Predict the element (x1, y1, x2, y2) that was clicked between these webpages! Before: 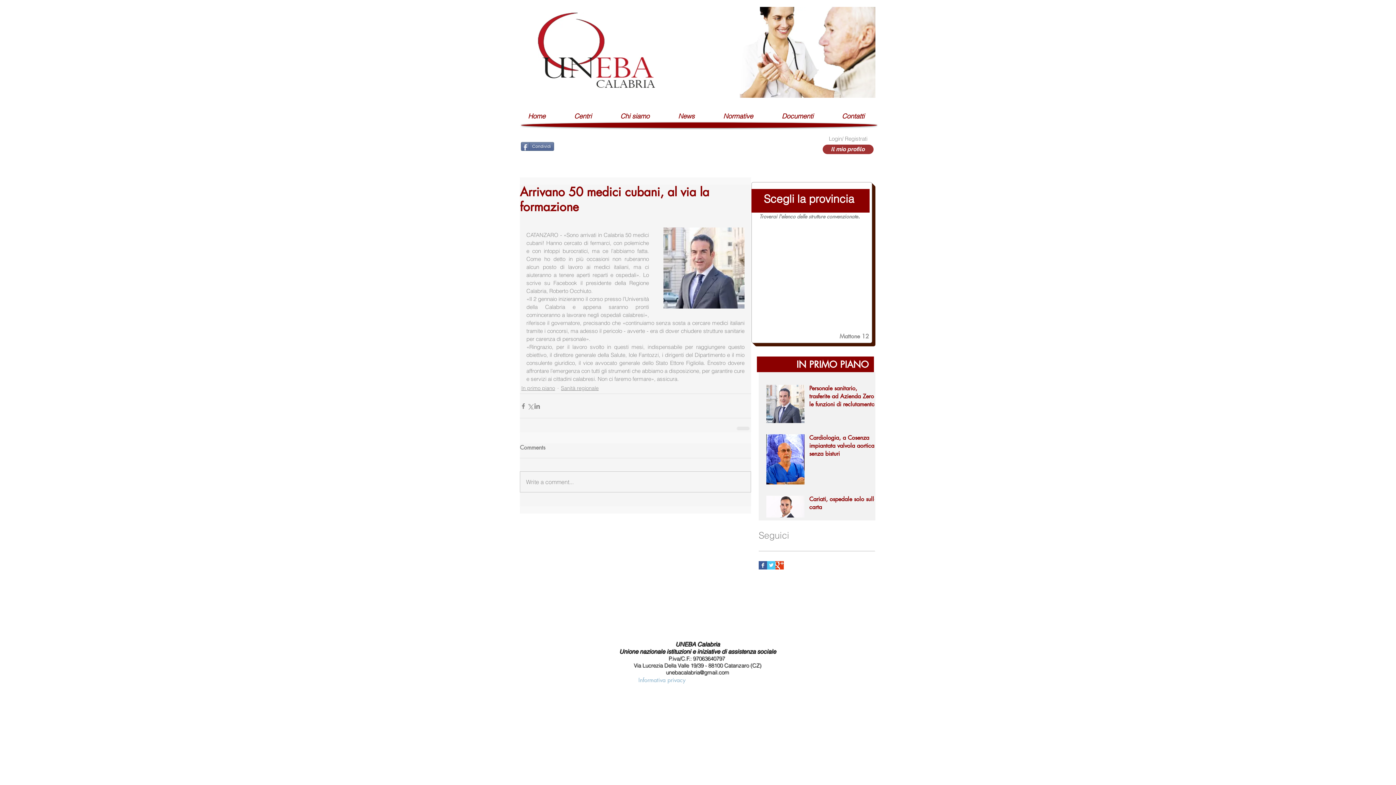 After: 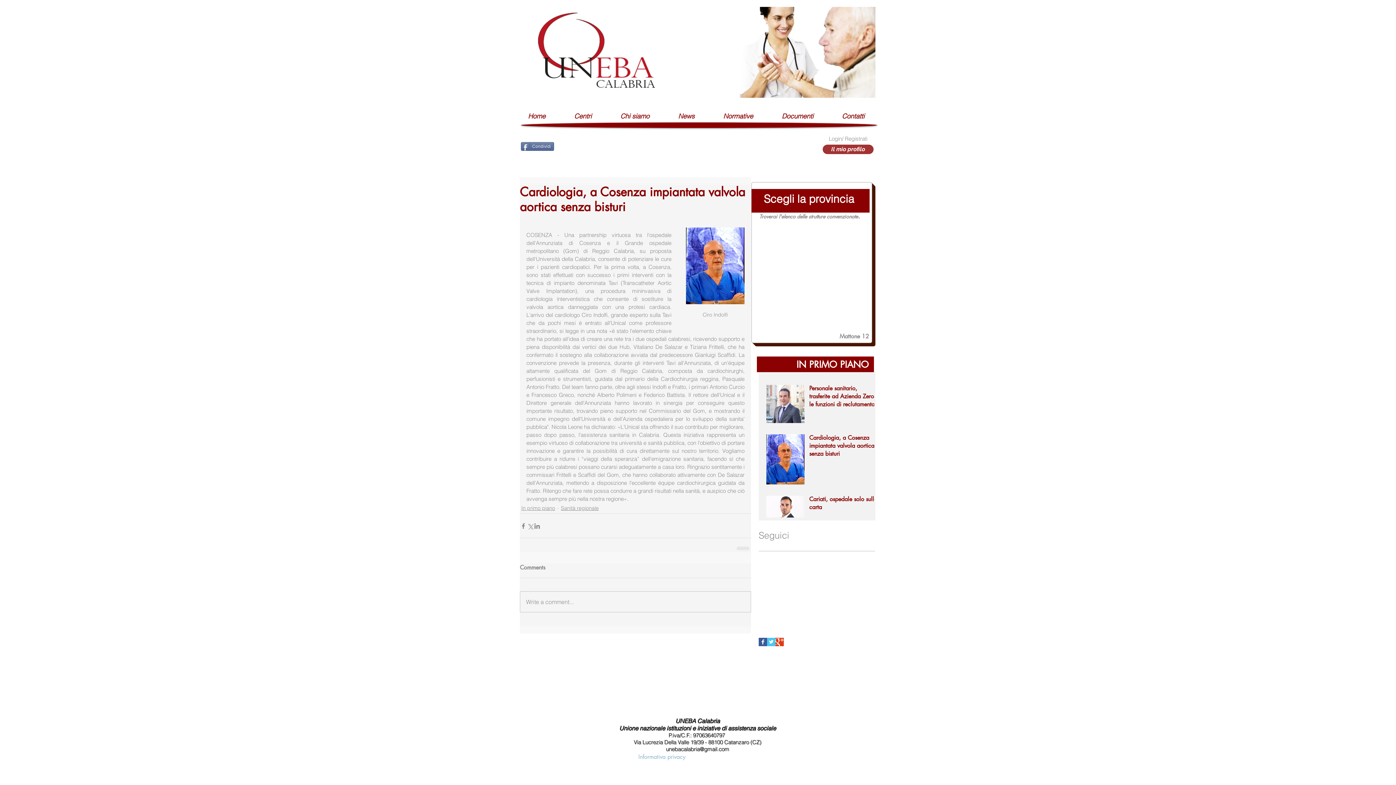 Action: label: Cardiologia, a Cosenza impiantata valvola aortica senza bisturi bbox: (809, 434, 878, 461)